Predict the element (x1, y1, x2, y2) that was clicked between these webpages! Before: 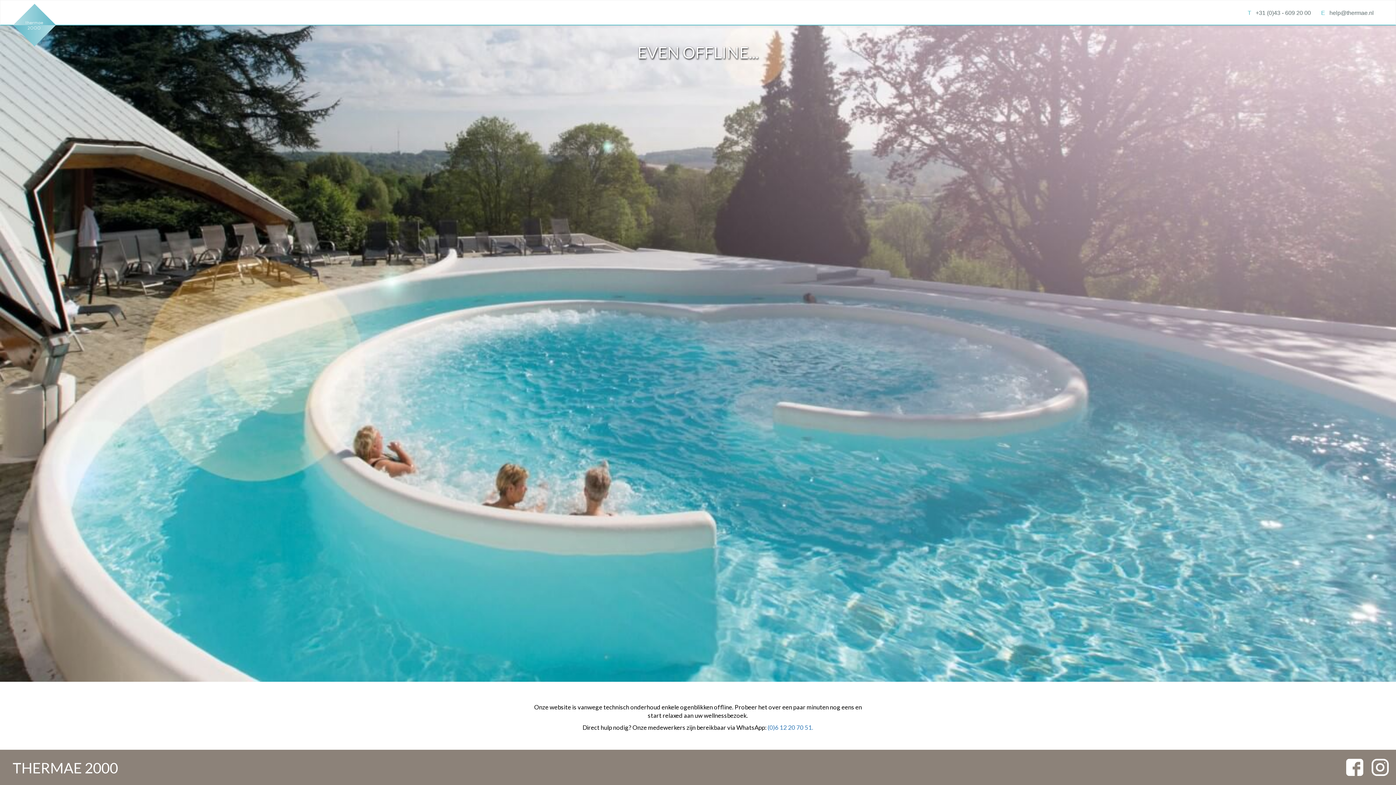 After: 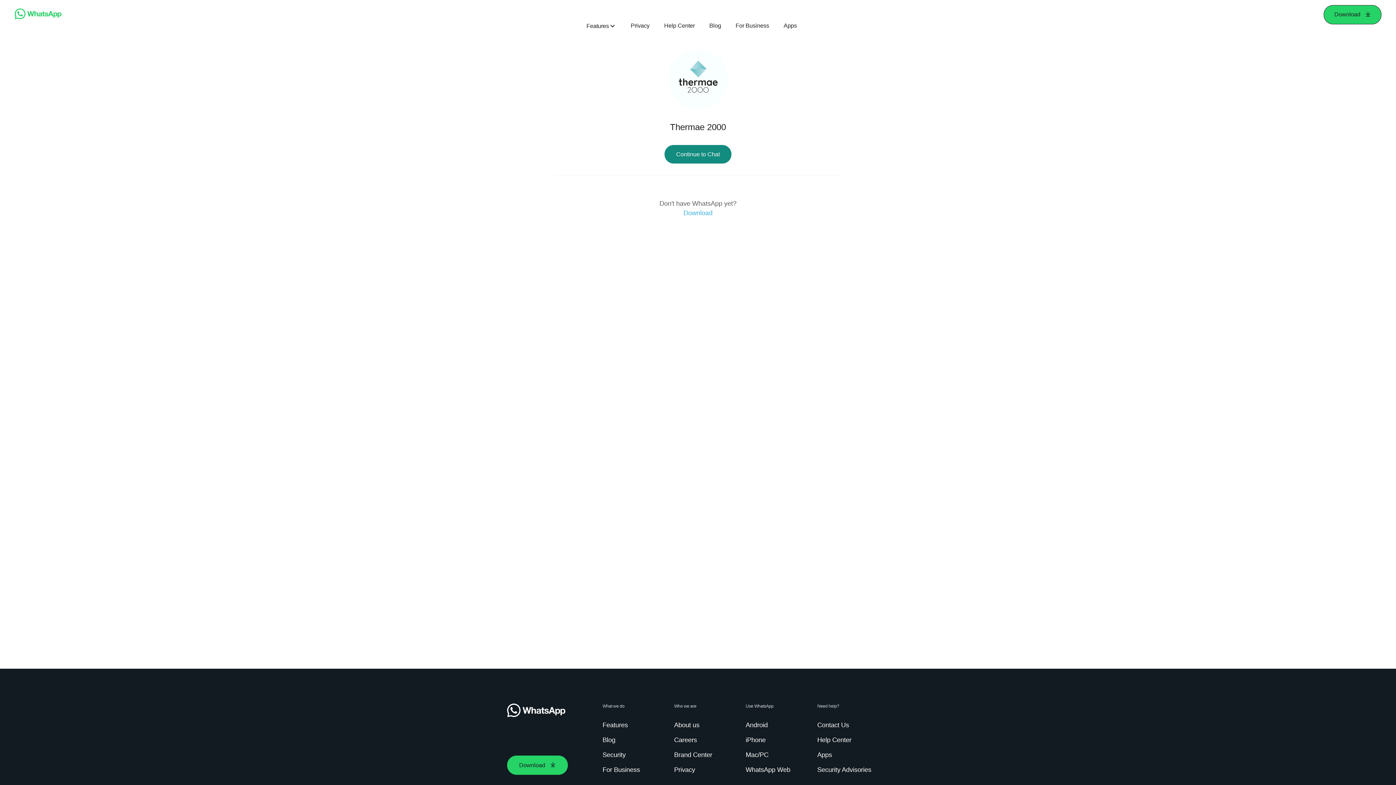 Action: label: (0)6 12 20 70 51. bbox: (767, 724, 813, 731)